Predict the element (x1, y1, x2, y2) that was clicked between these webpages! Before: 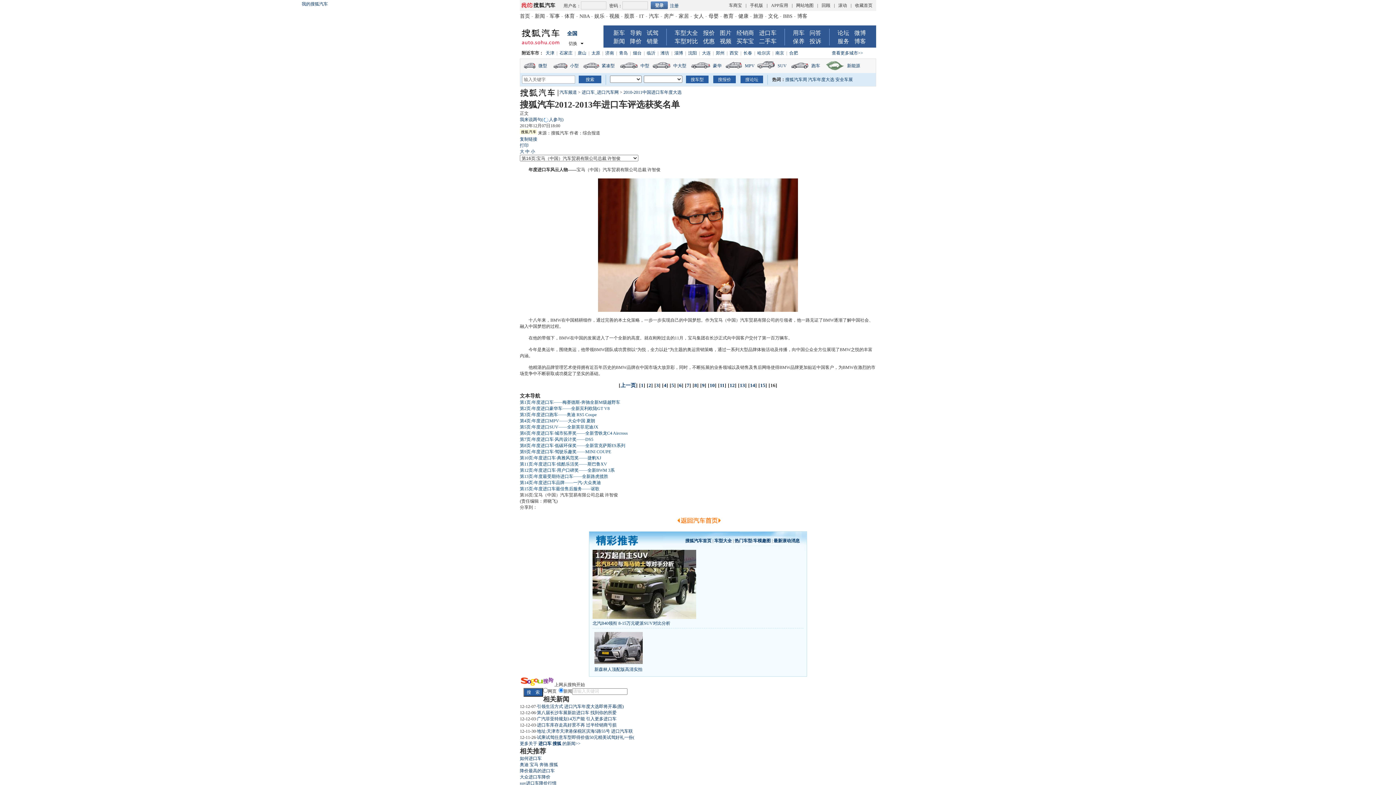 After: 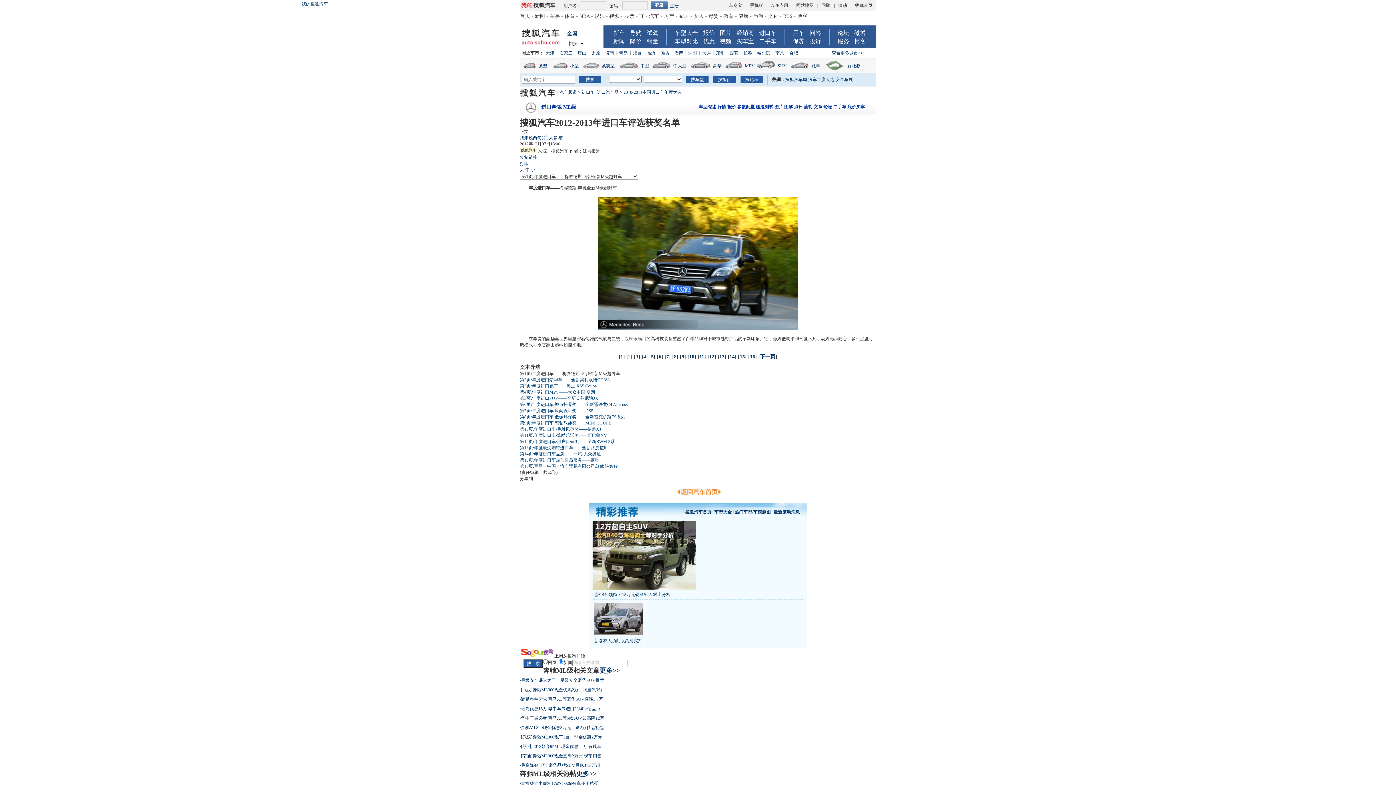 Action: label: 1 bbox: (641, 383, 643, 388)